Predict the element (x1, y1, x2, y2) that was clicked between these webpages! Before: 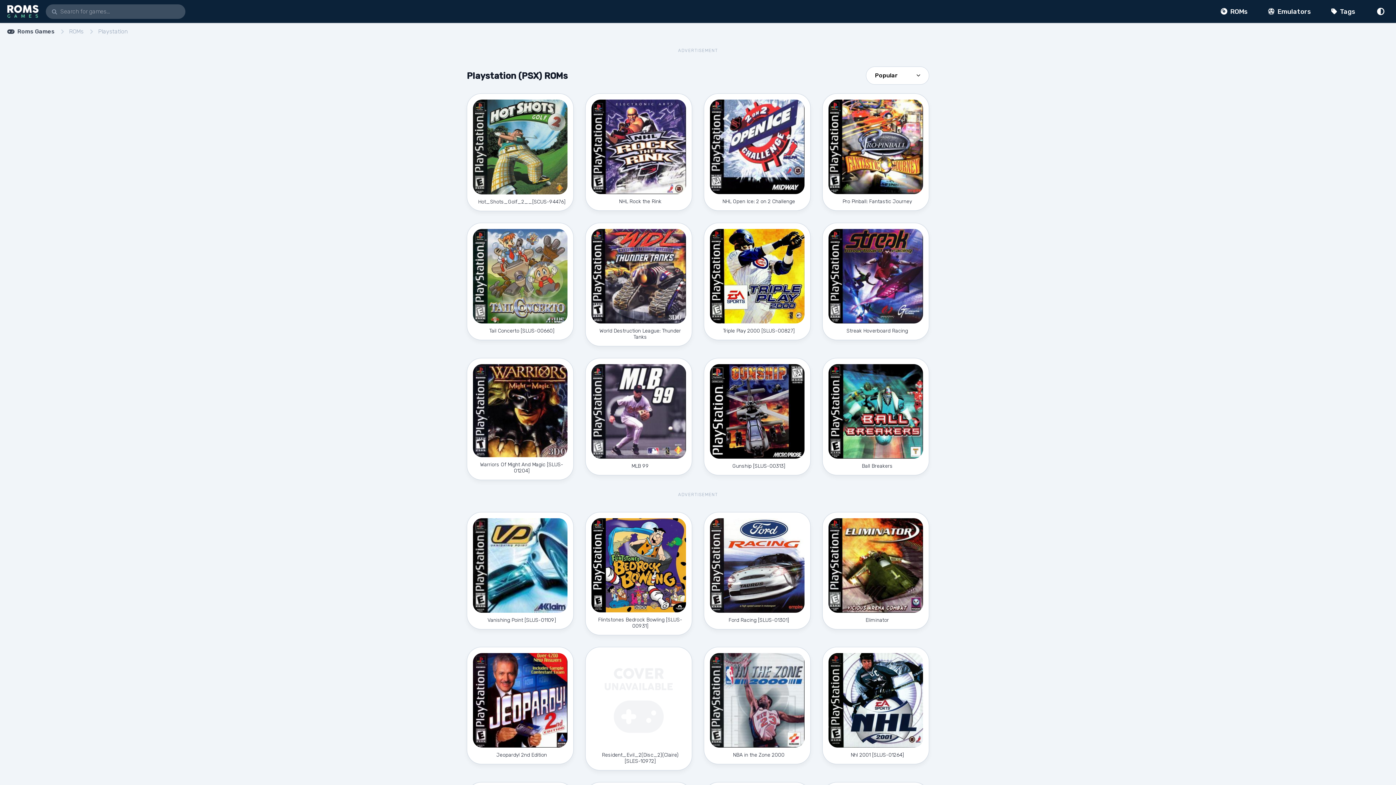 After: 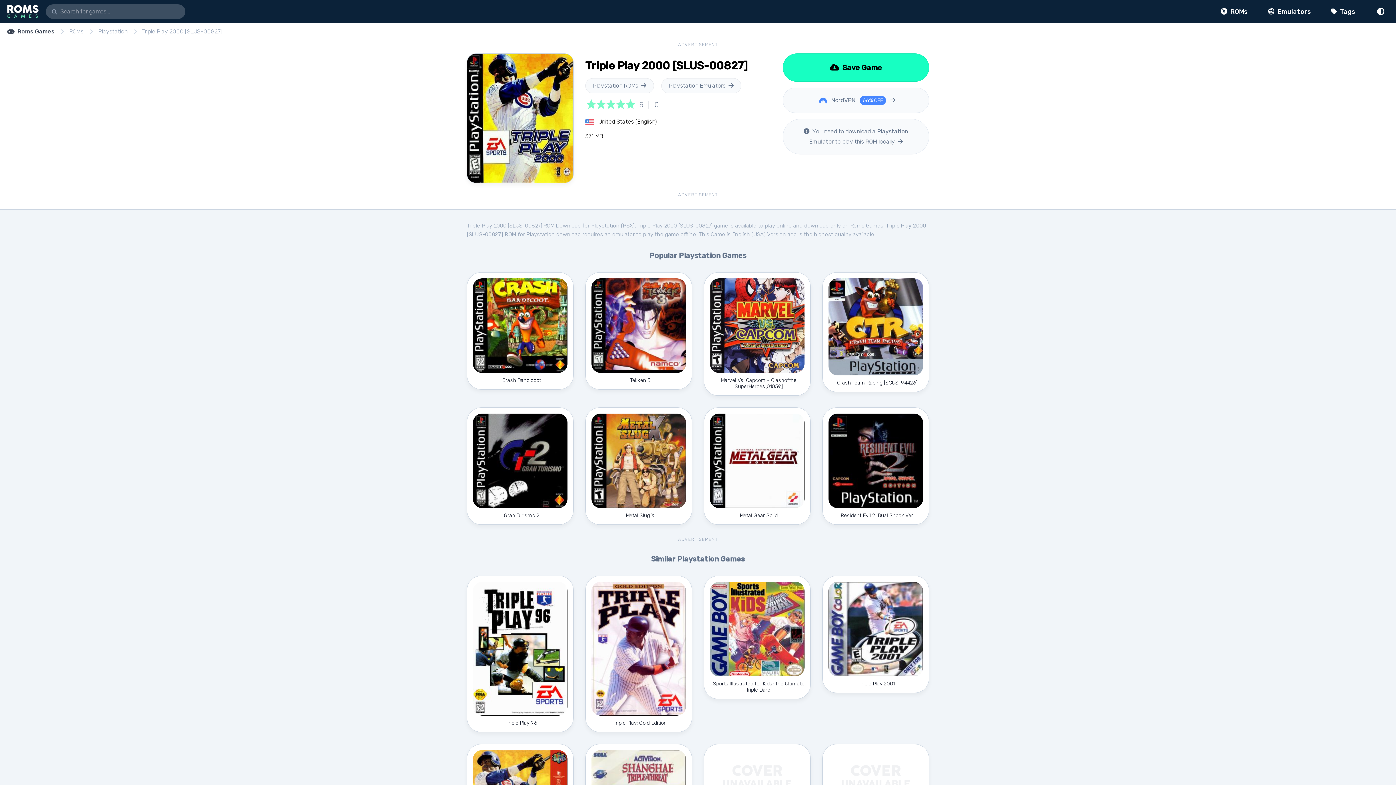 Action: label: Triple Play 2000 [SLUS-00827] bbox: (704, 223, 810, 340)